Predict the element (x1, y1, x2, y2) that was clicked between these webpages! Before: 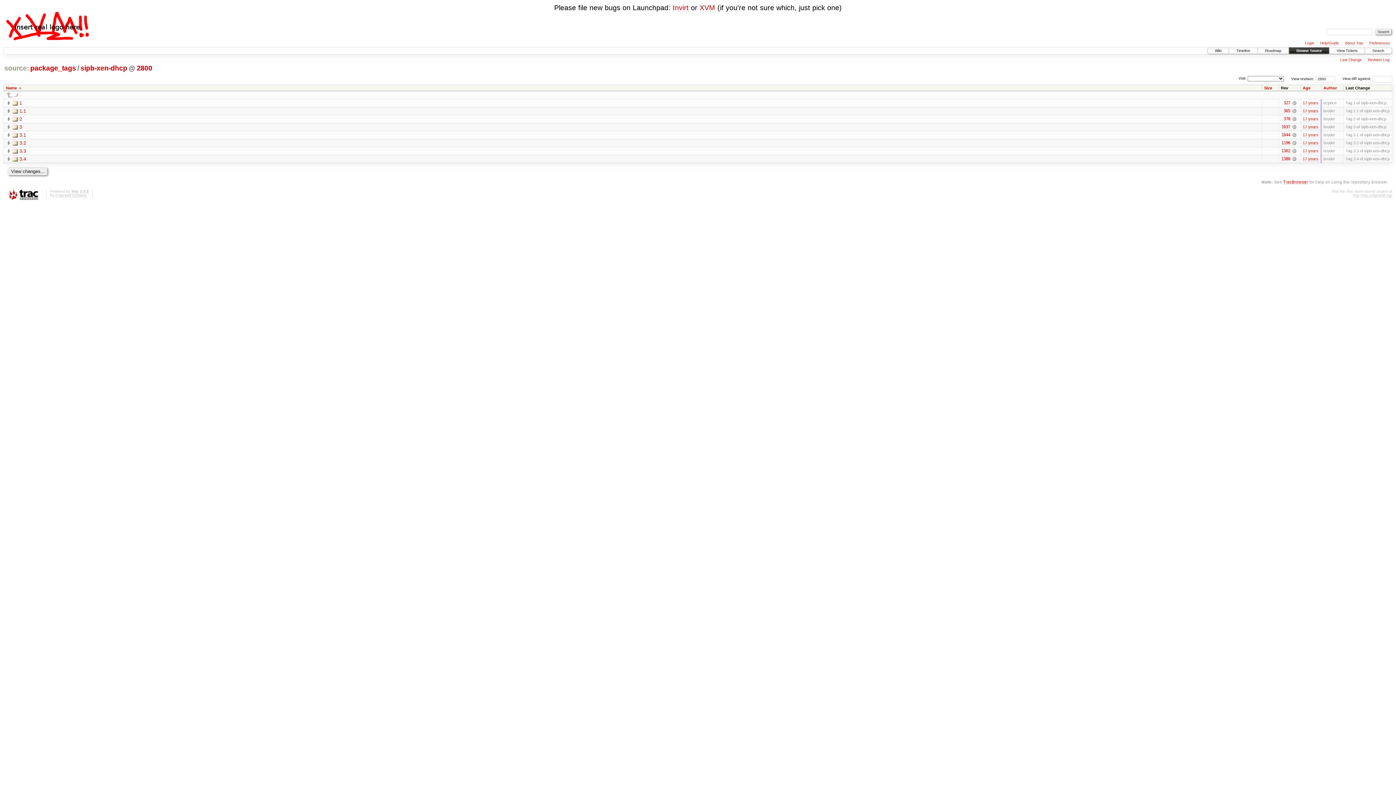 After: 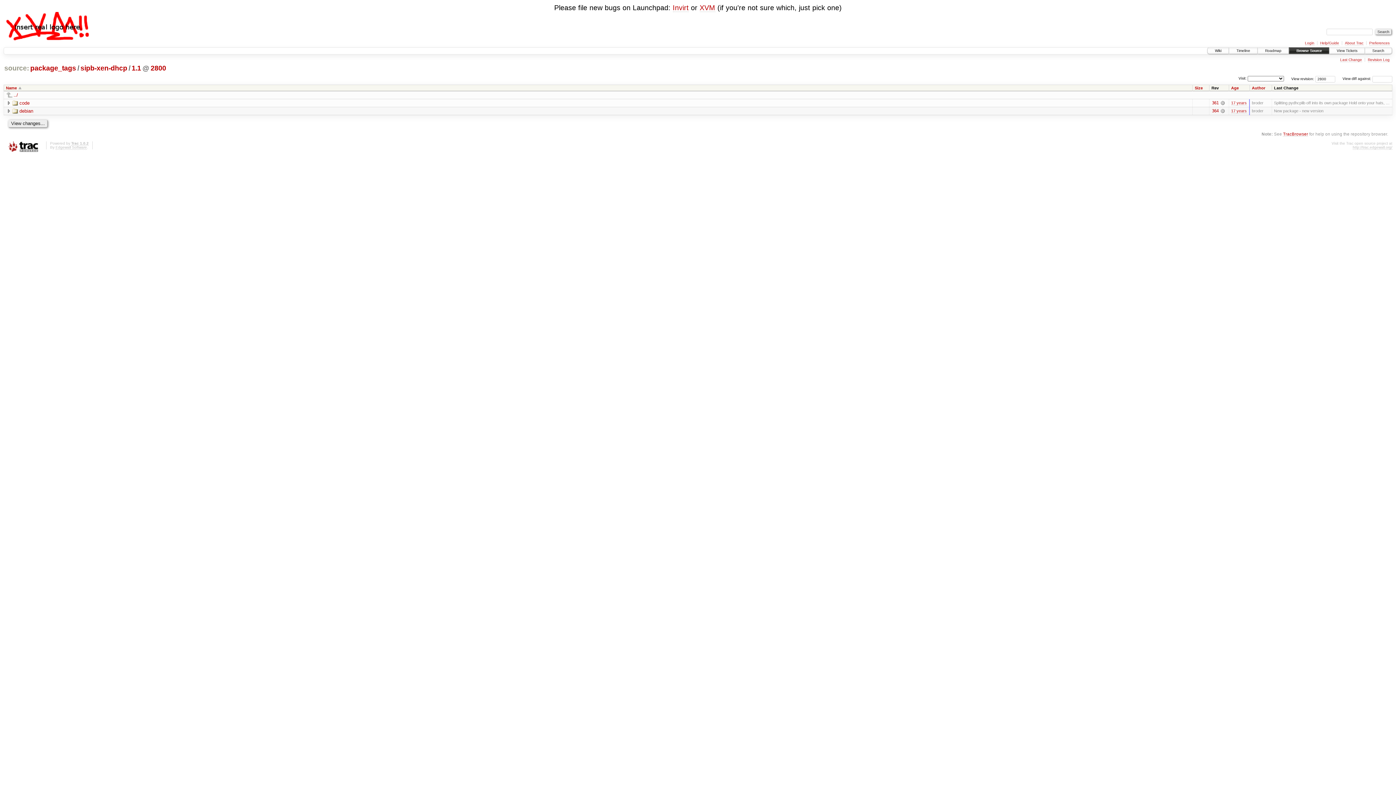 Action: label: 1.1 bbox: (12, 108, 26, 113)